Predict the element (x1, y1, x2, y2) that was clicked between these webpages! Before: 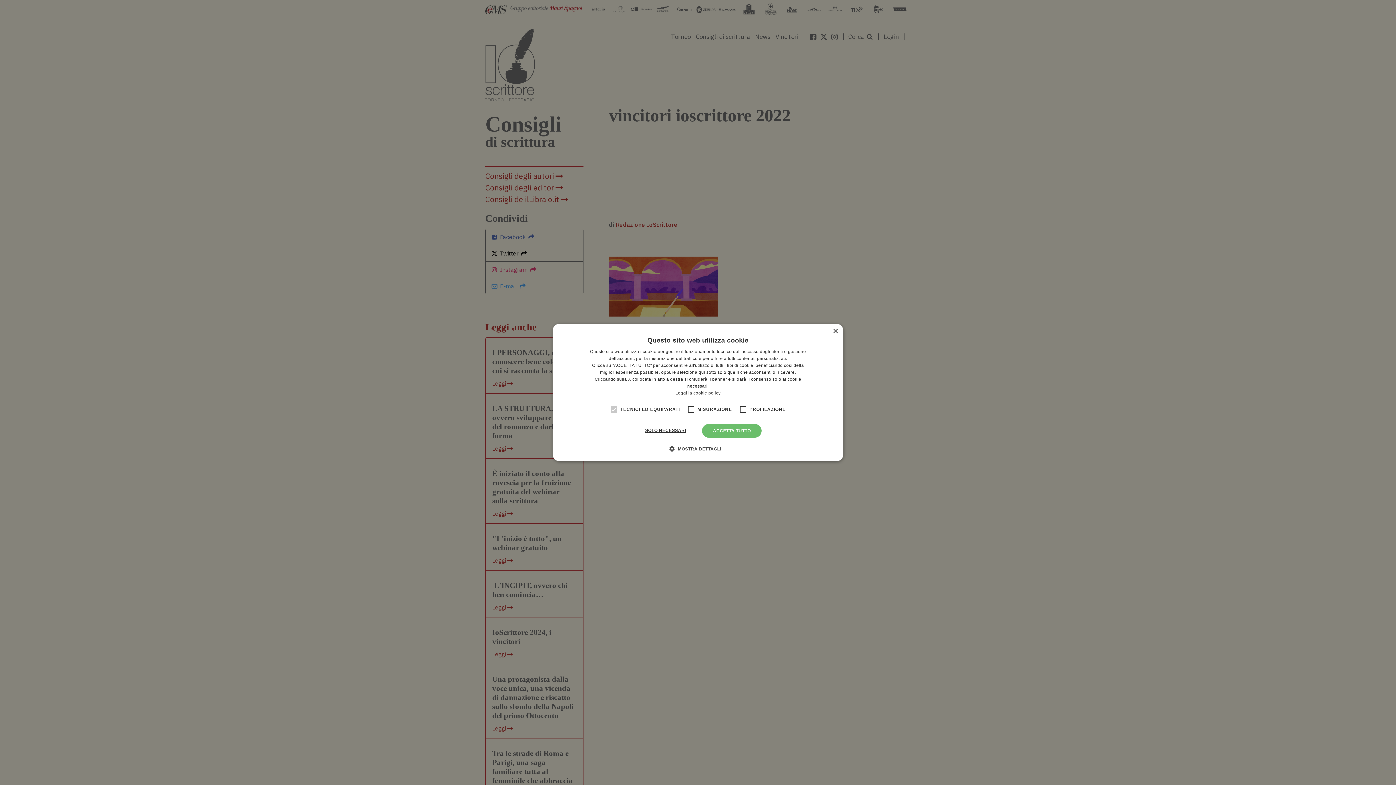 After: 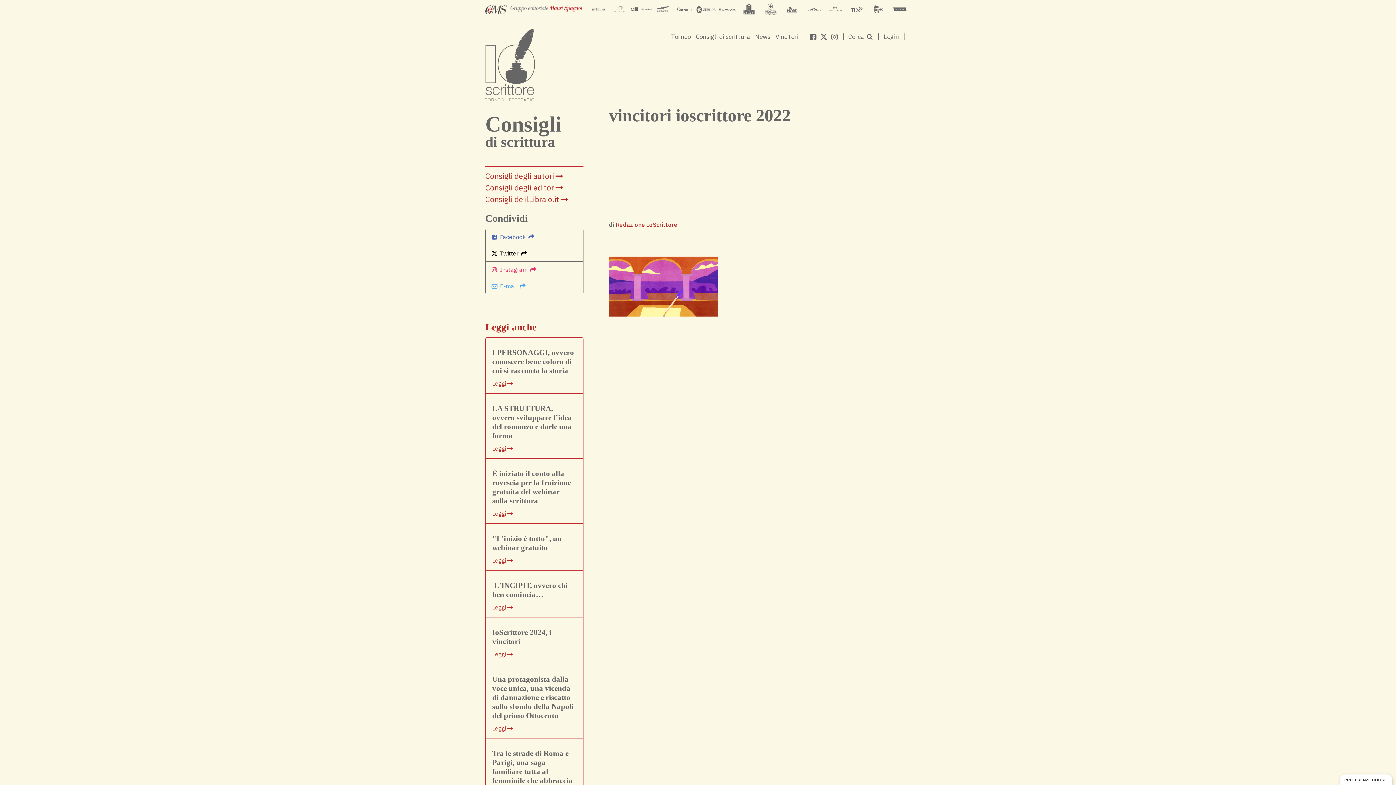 Action: label: Close bbox: (832, 328, 838, 334)